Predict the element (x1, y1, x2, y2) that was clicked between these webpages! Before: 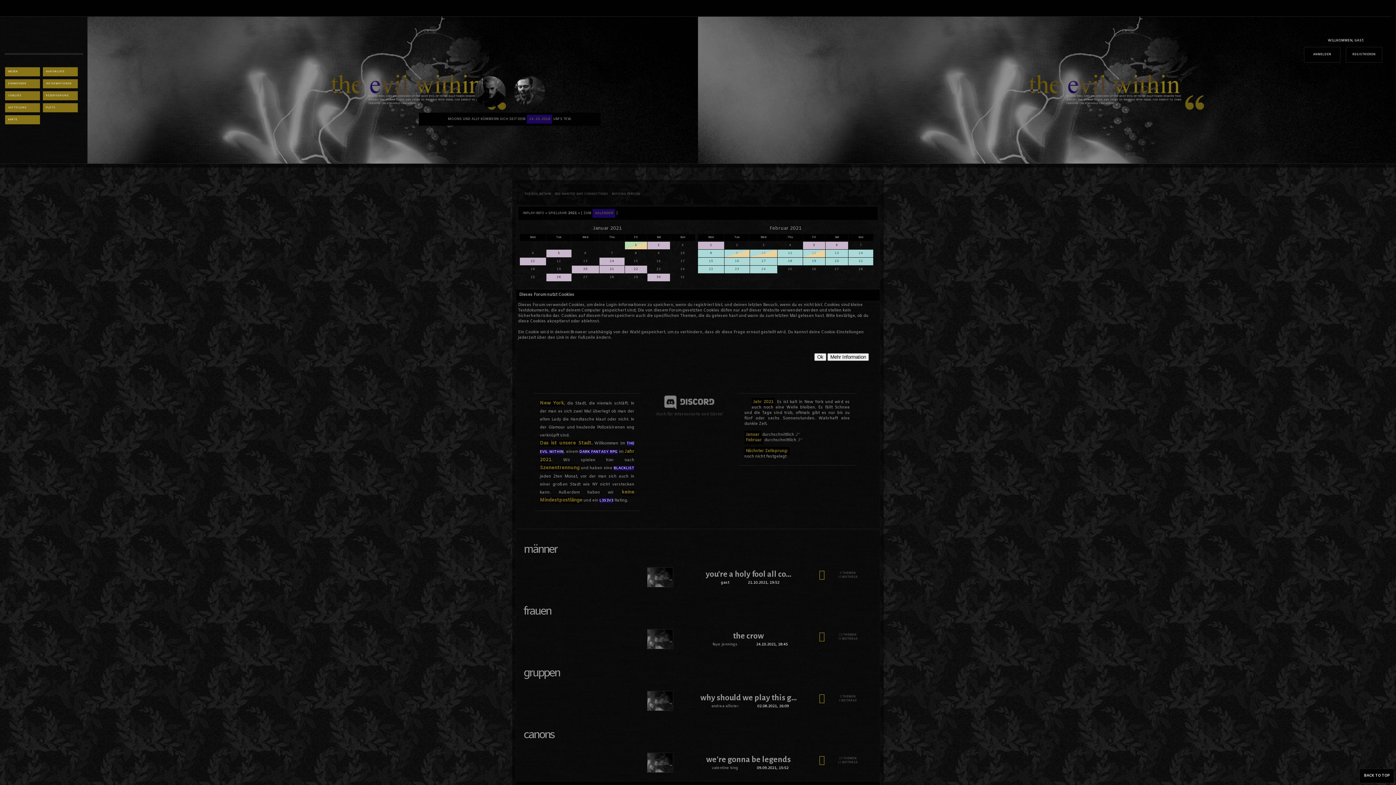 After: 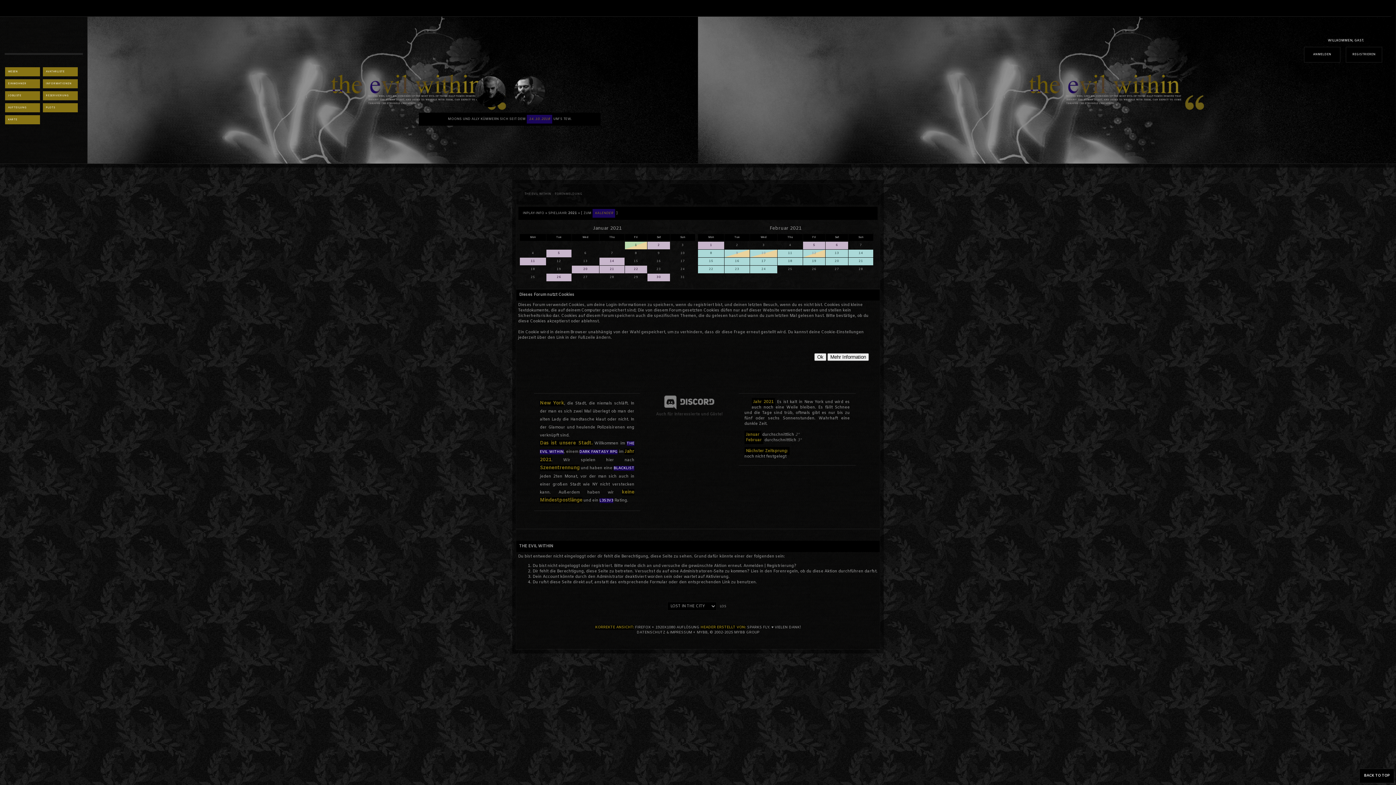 Action: bbox: (711, 704, 738, 709) label: andrea allister